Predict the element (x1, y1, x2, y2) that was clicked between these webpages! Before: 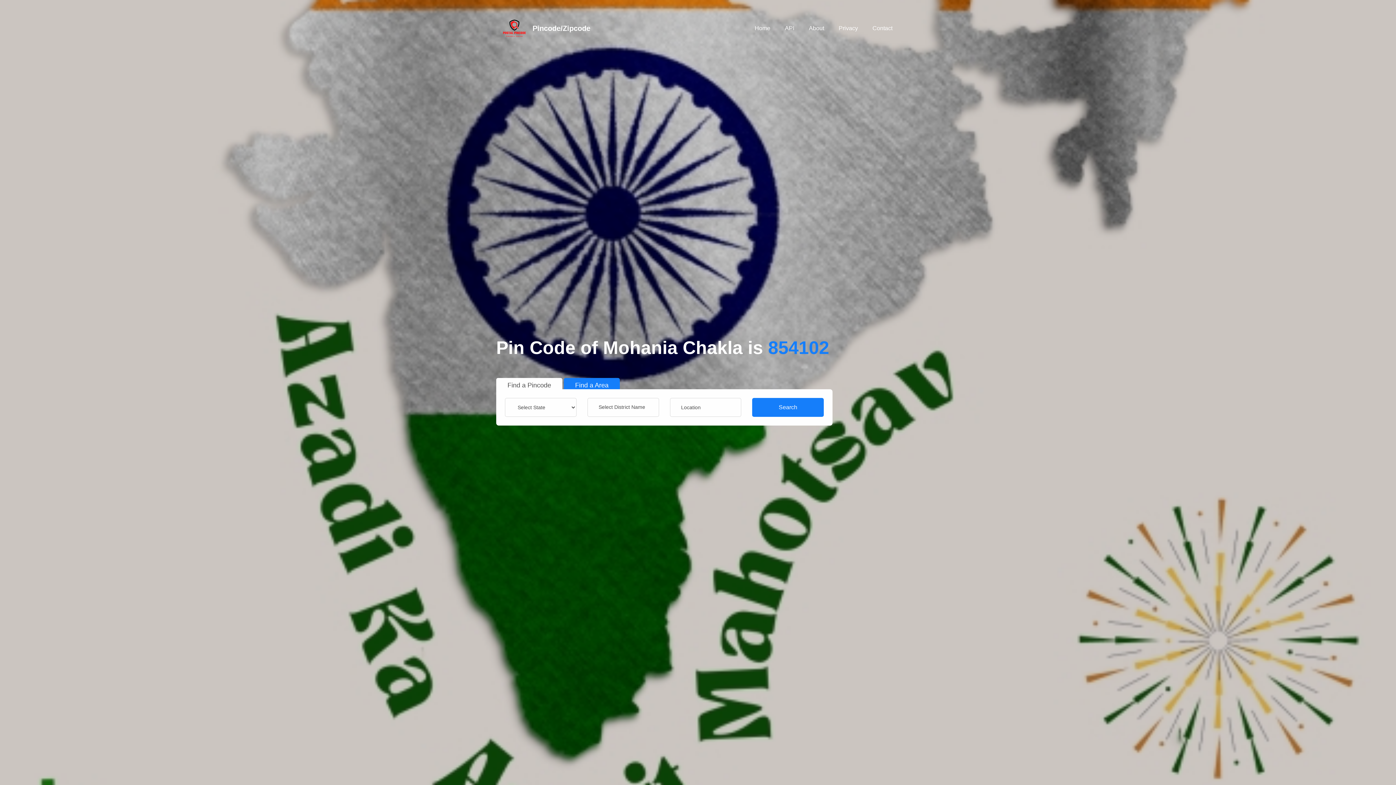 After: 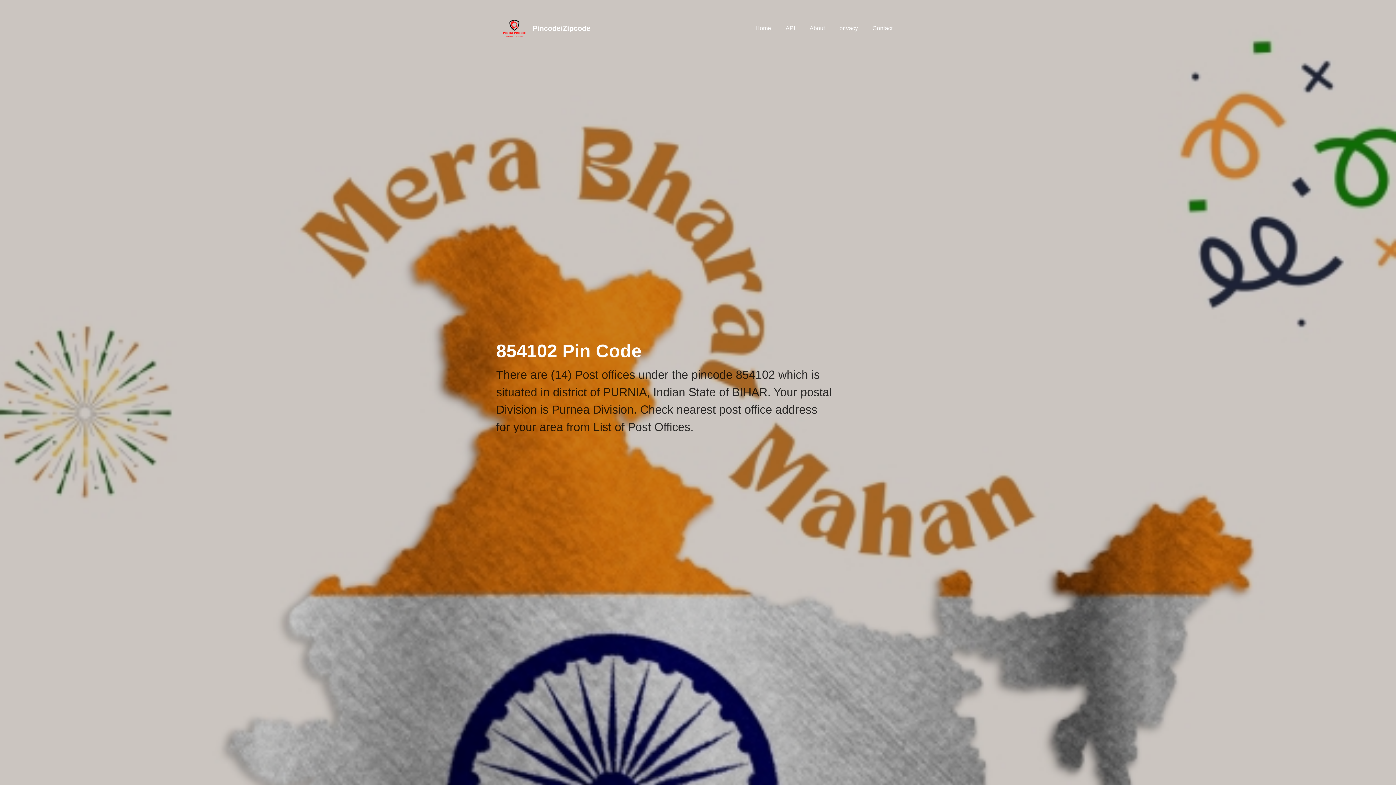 Action: bbox: (768, 337, 829, 358) label: 854102